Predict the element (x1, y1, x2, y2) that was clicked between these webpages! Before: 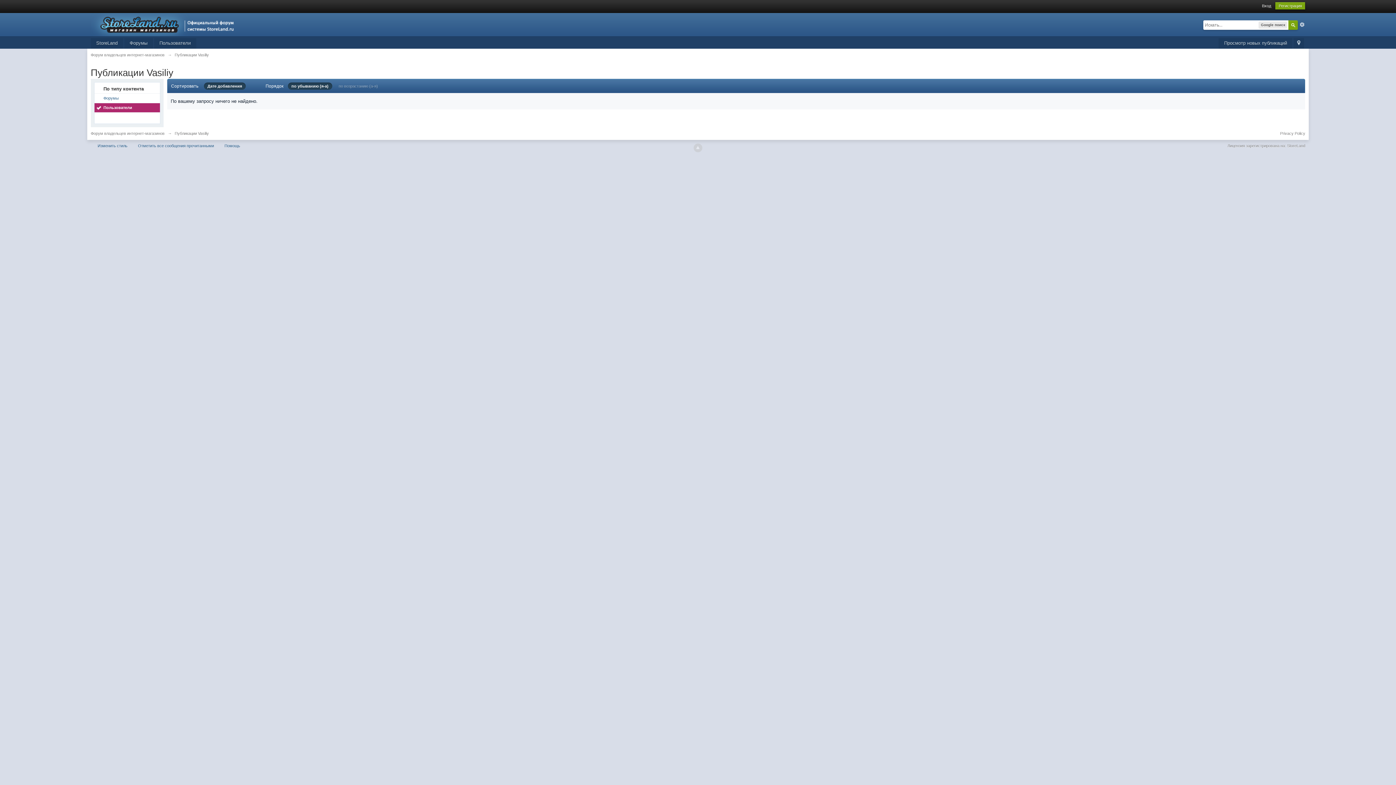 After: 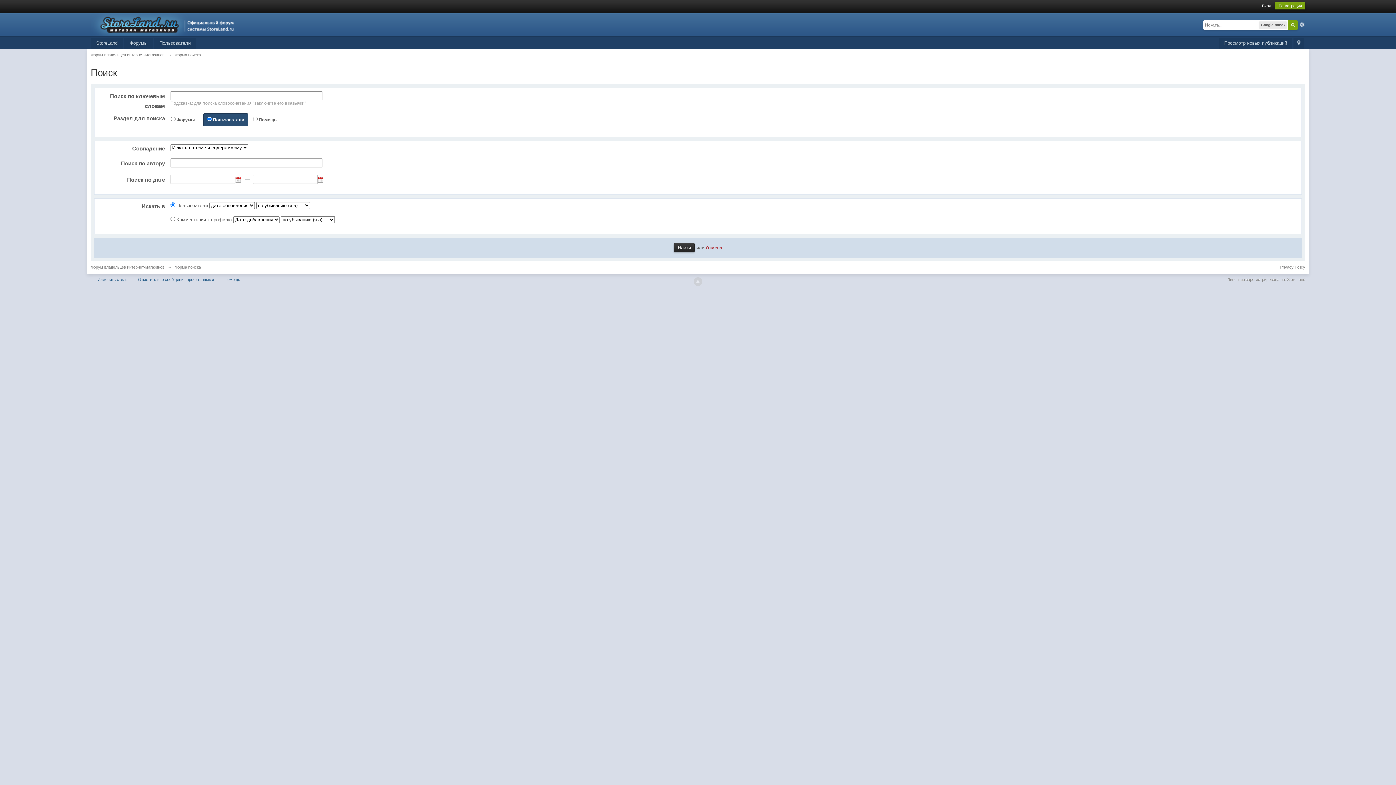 Action: bbox: (1299, 21, 1305, 27) label: Расширенный